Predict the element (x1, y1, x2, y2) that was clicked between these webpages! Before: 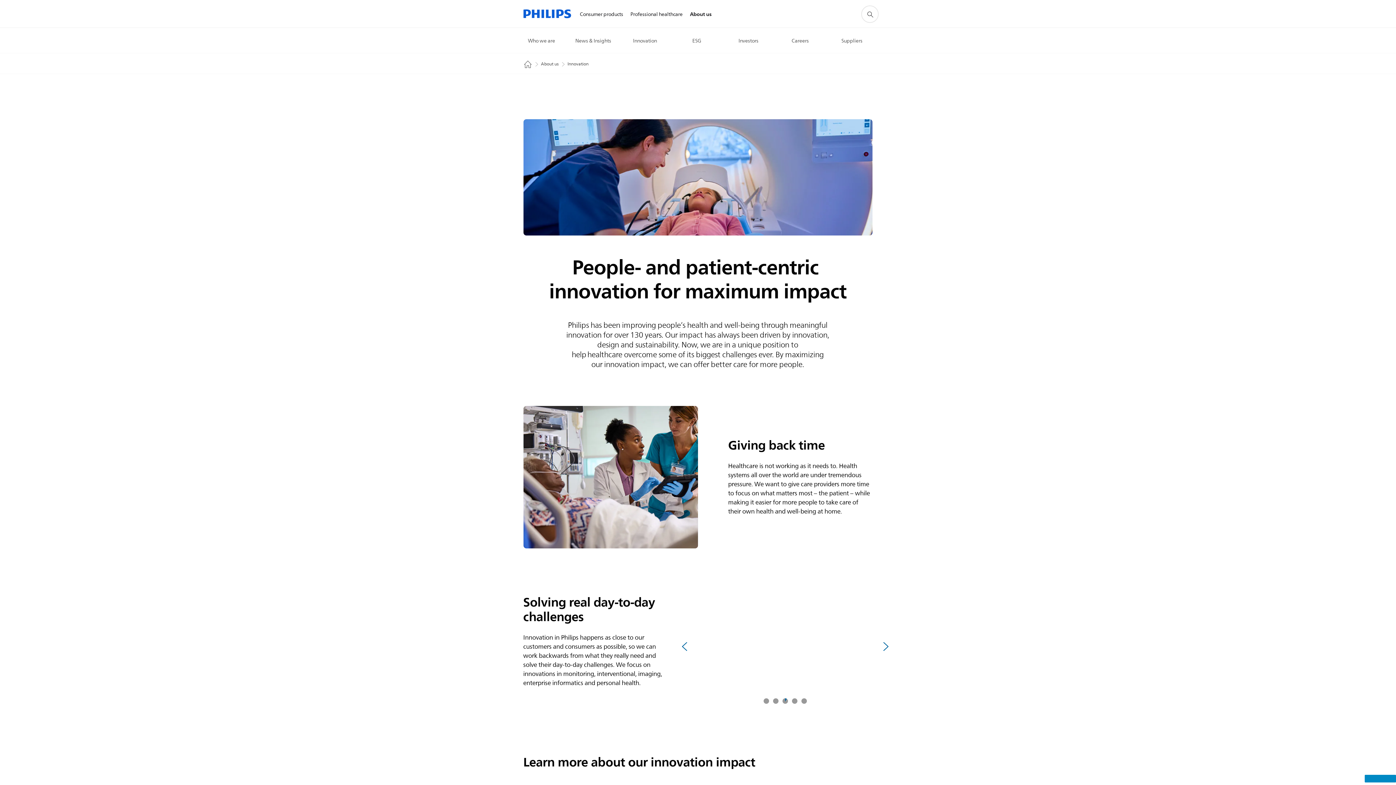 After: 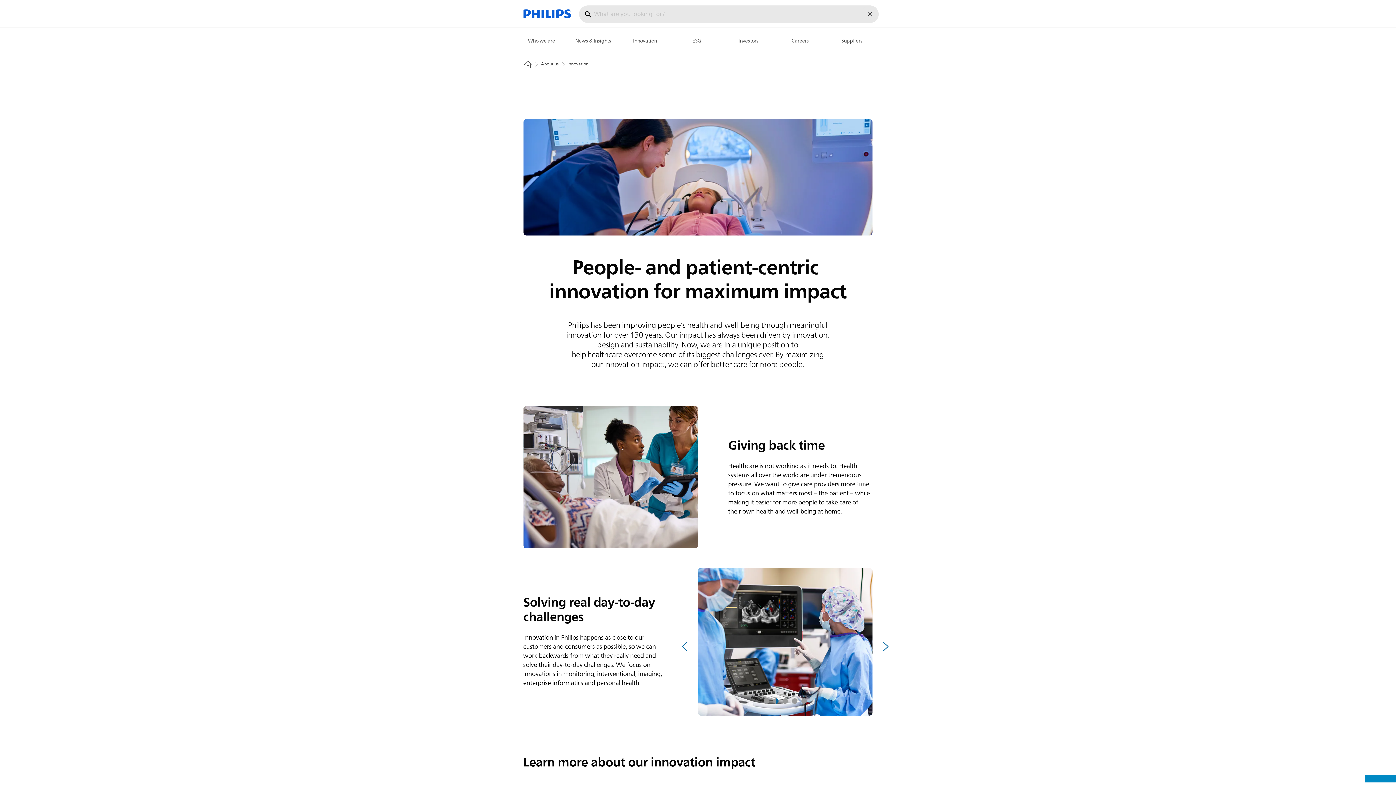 Action: label: support search icon bbox: (861, 5, 878, 22)